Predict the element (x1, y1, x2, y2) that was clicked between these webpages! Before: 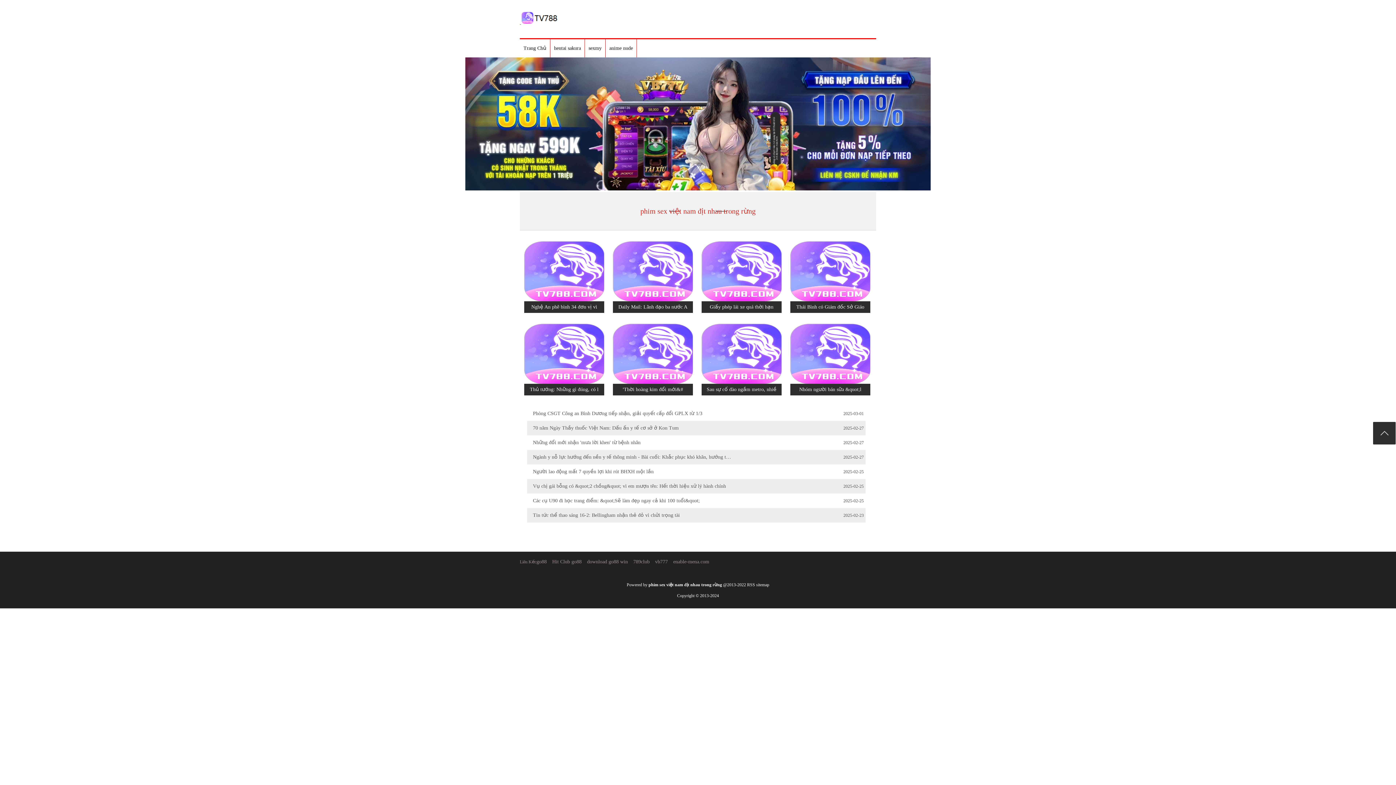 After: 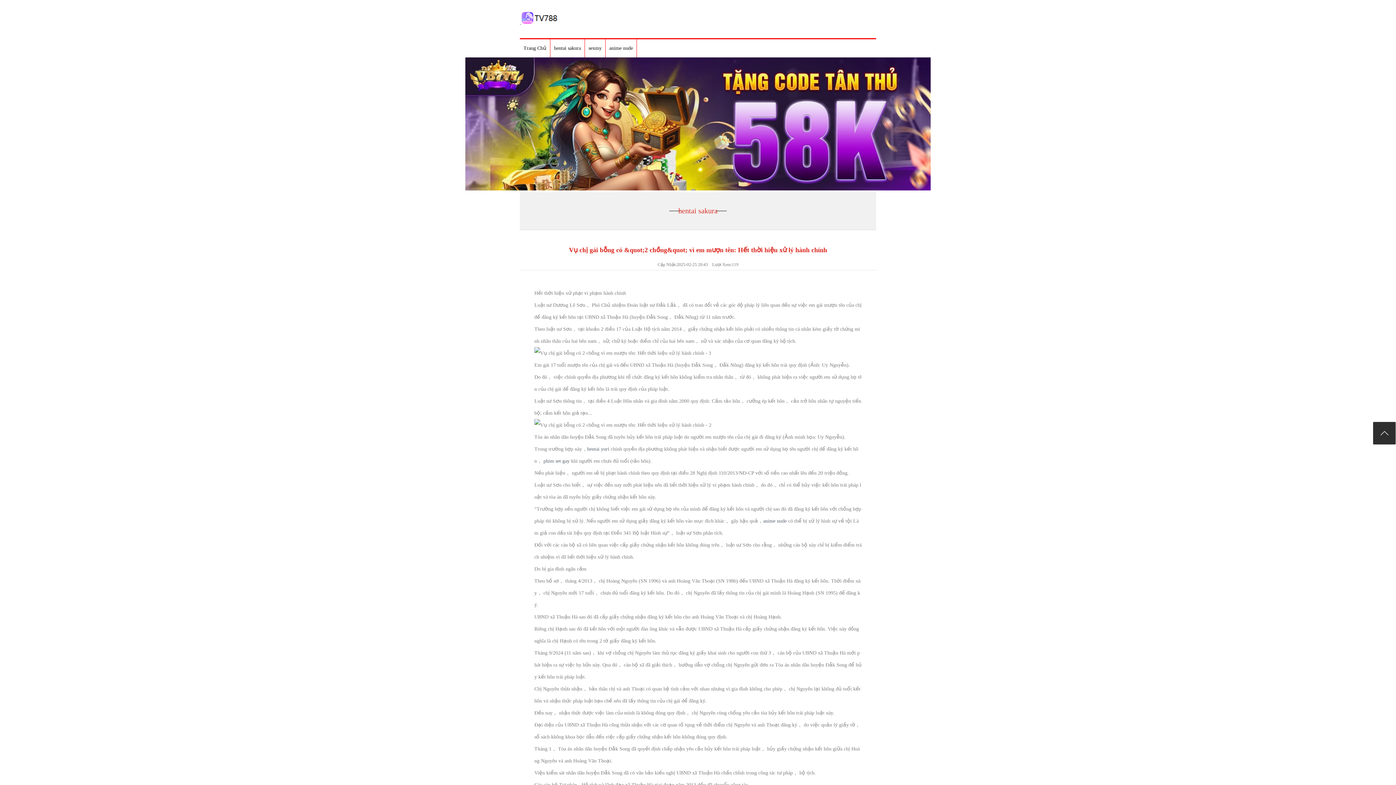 Action: label: Vụ chị gái bỗng có &quot;2 chồng&quot; vì em mượn tên: Hết thời hiệu xử lý hành chính
2025-02-25 bbox: (527, 479, 865, 493)